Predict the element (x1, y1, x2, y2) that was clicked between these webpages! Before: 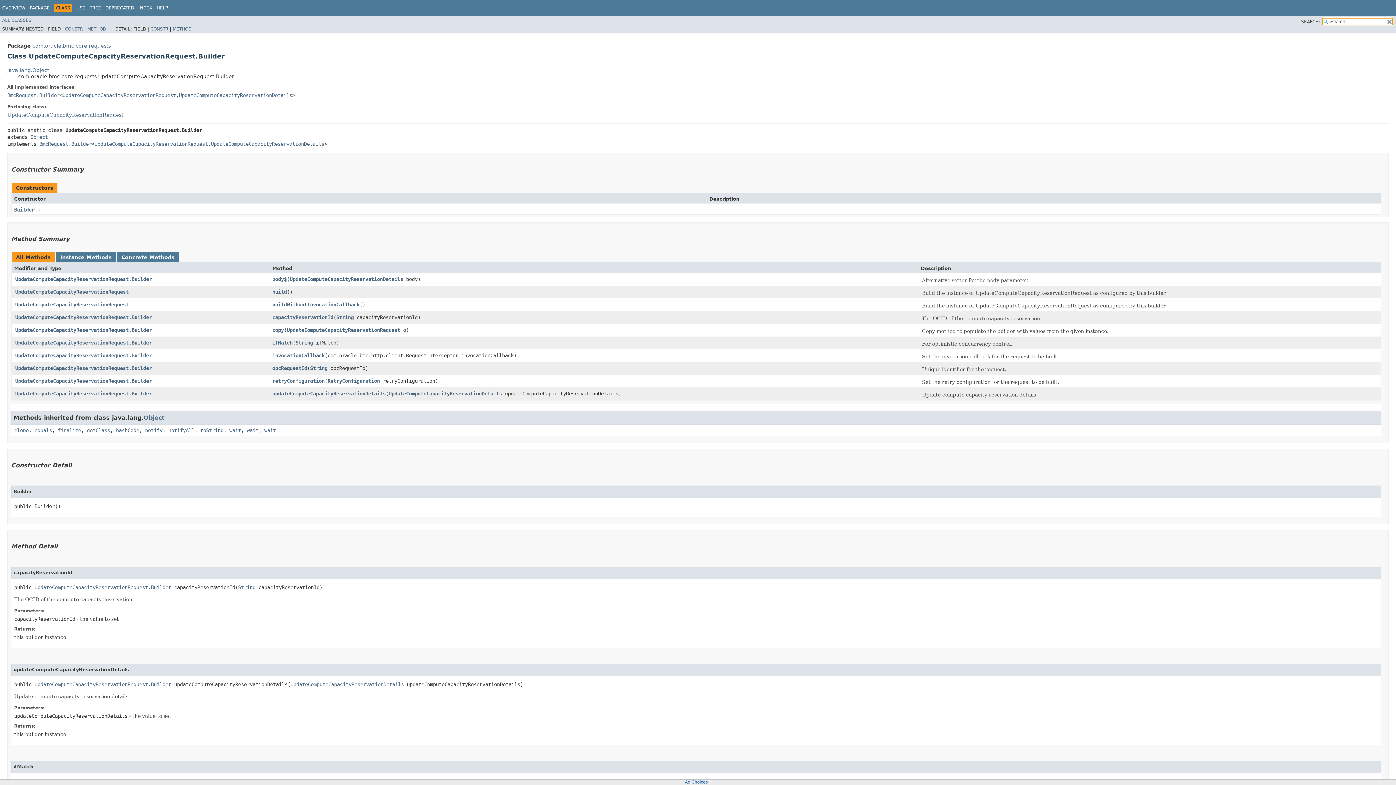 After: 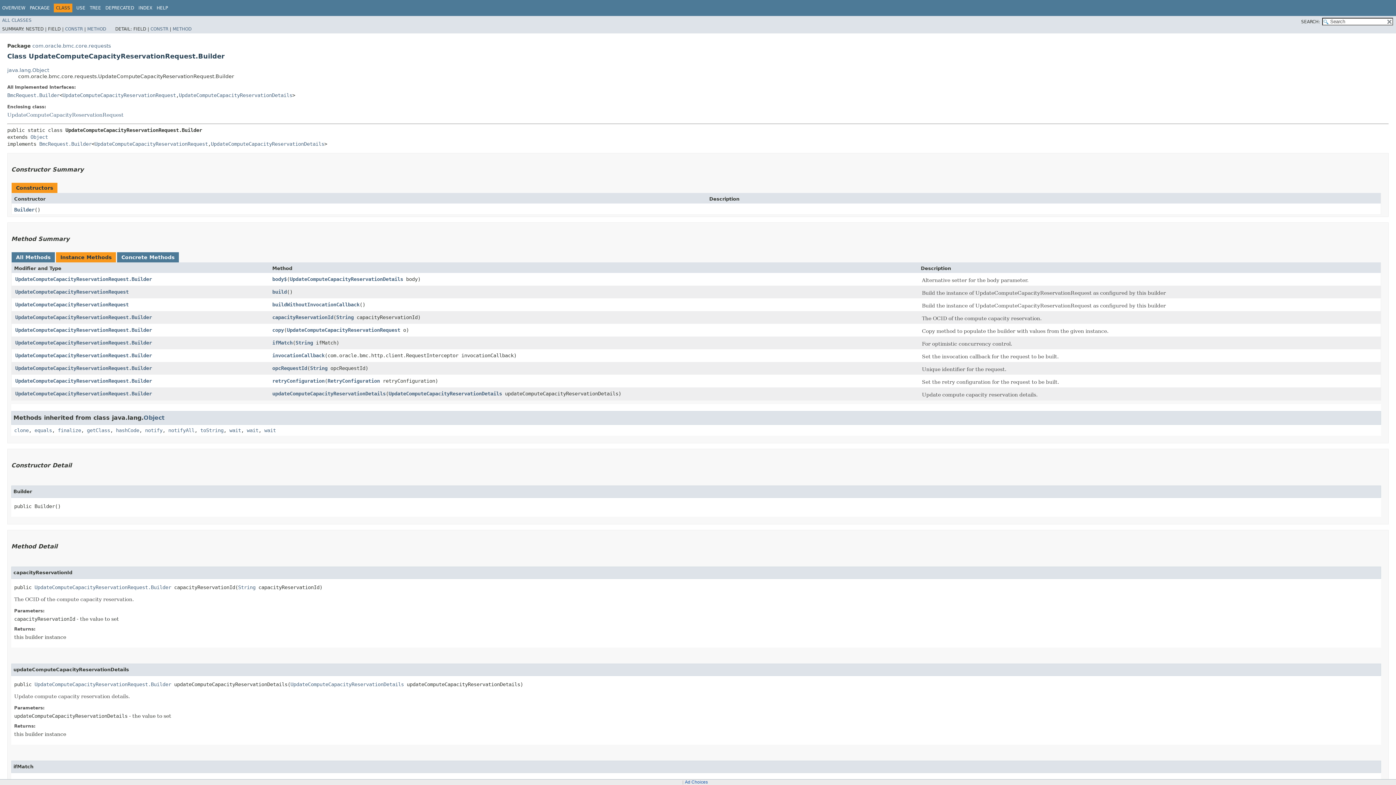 Action: bbox: (60, 254, 111, 260) label: Instance Methods